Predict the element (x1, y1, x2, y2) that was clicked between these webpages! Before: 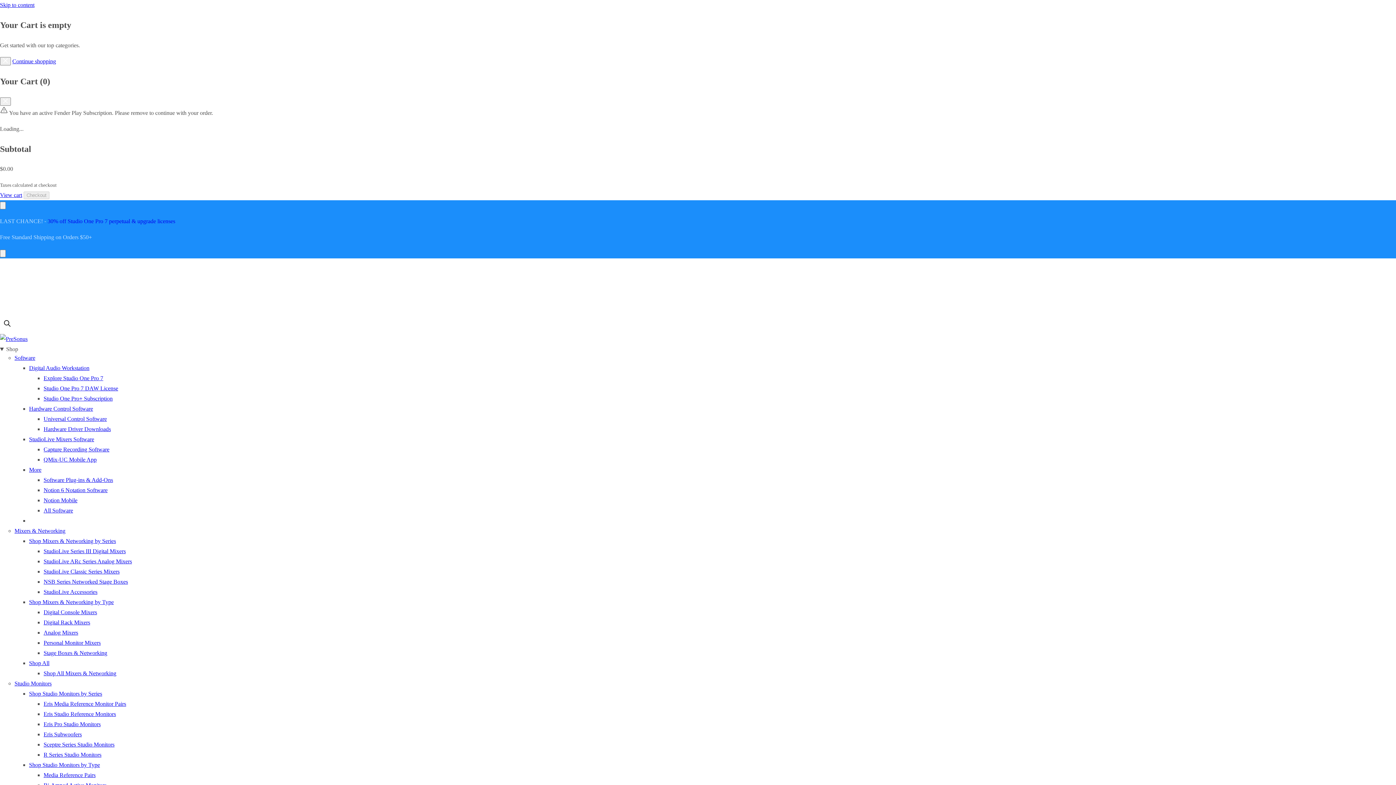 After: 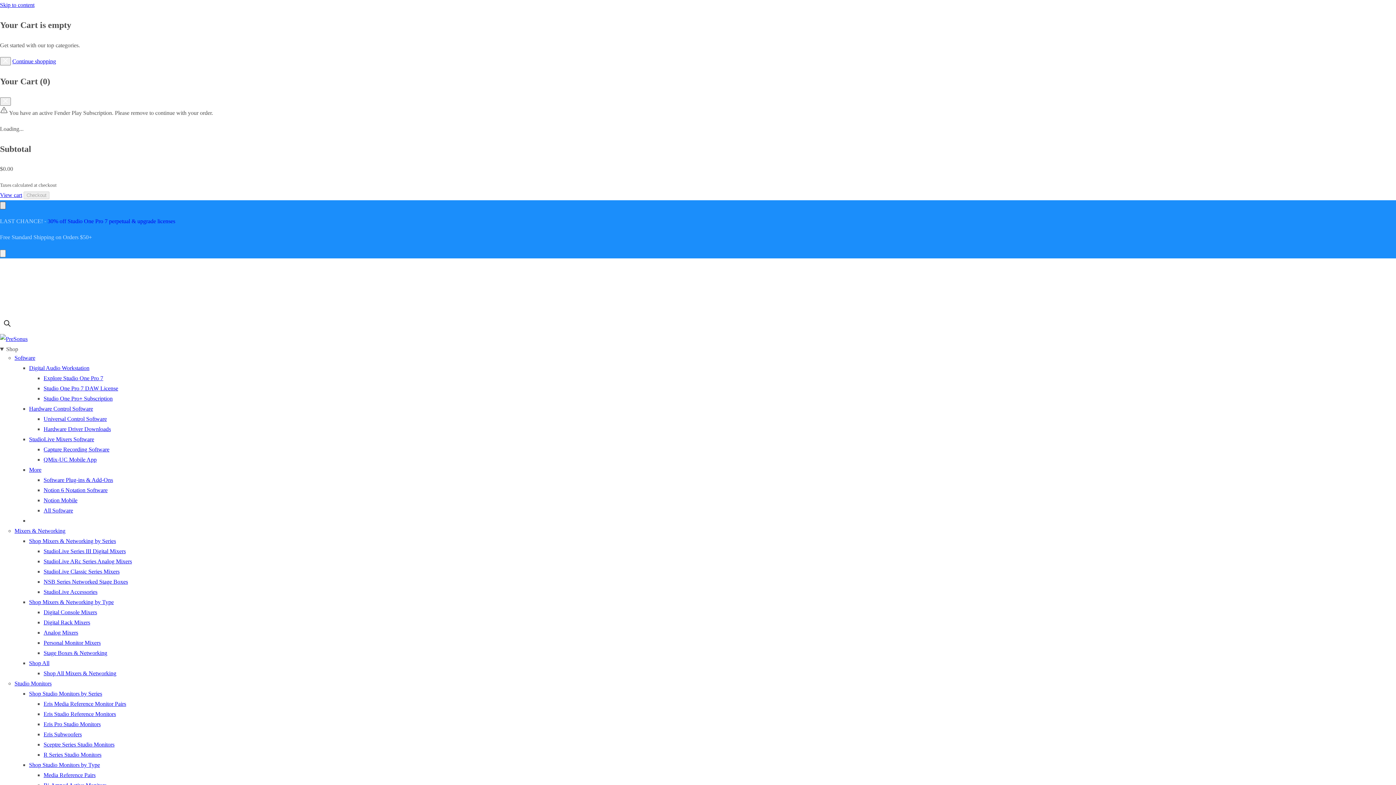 Action: label: Previous announcement bbox: (0, 201, 5, 209)